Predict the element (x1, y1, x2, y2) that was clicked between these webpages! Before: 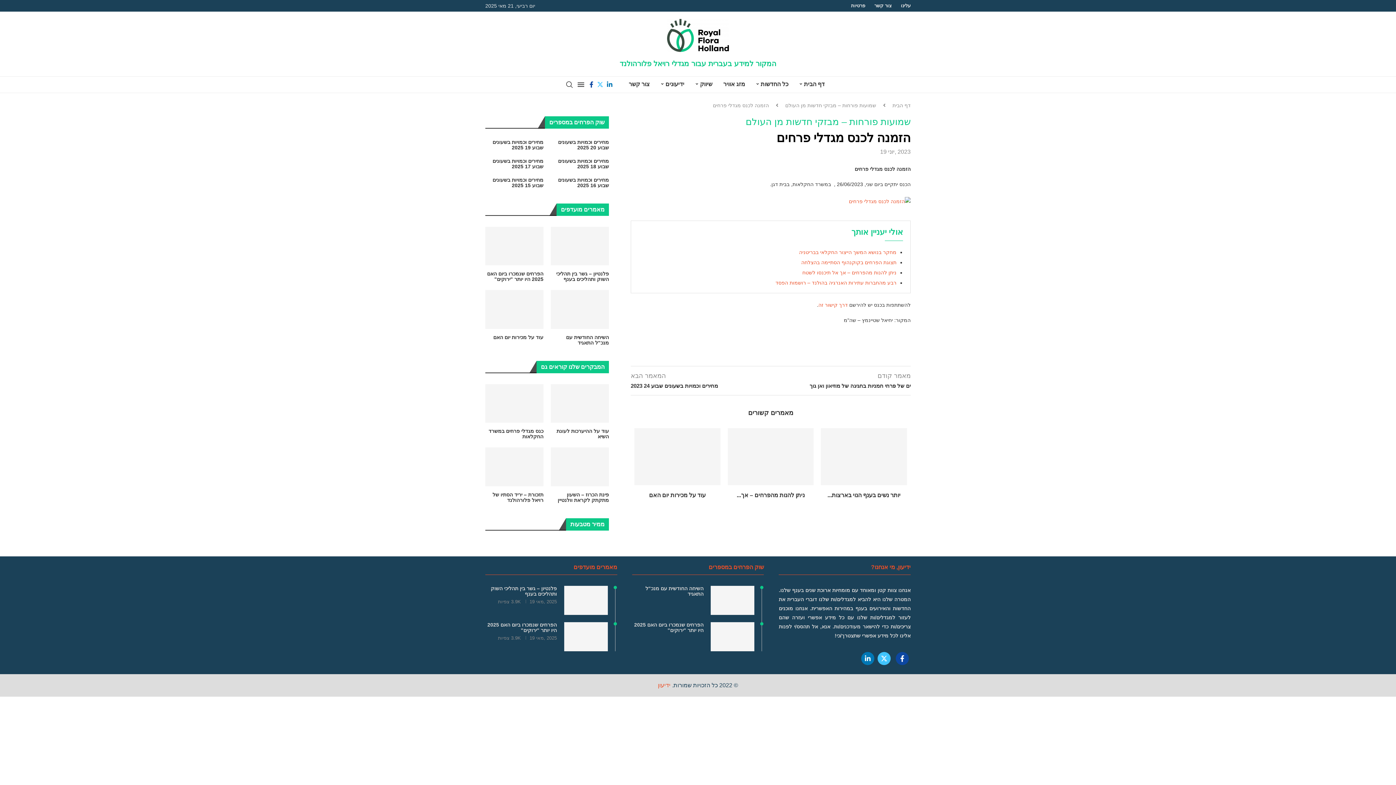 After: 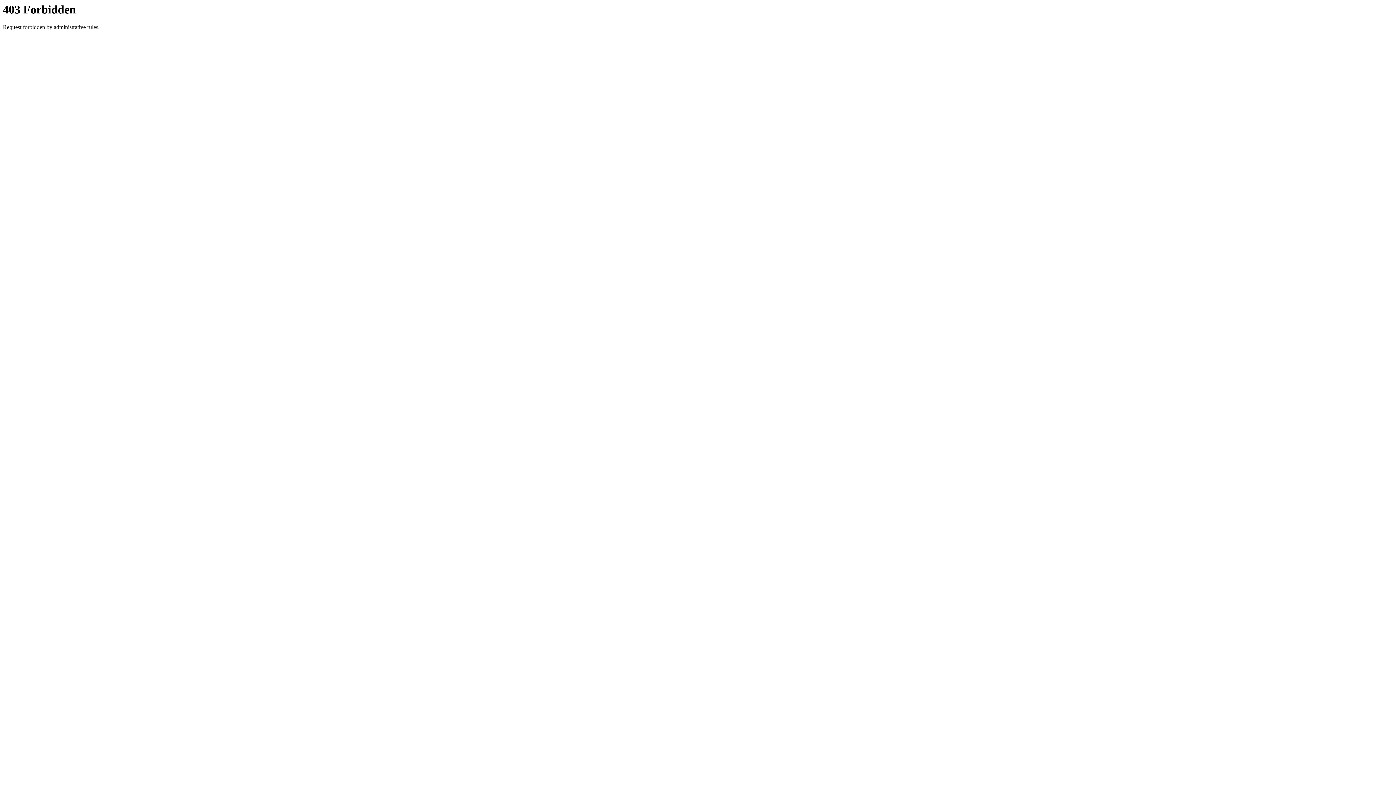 Action: label: צור קשר bbox: (623, 76, 655, 92)